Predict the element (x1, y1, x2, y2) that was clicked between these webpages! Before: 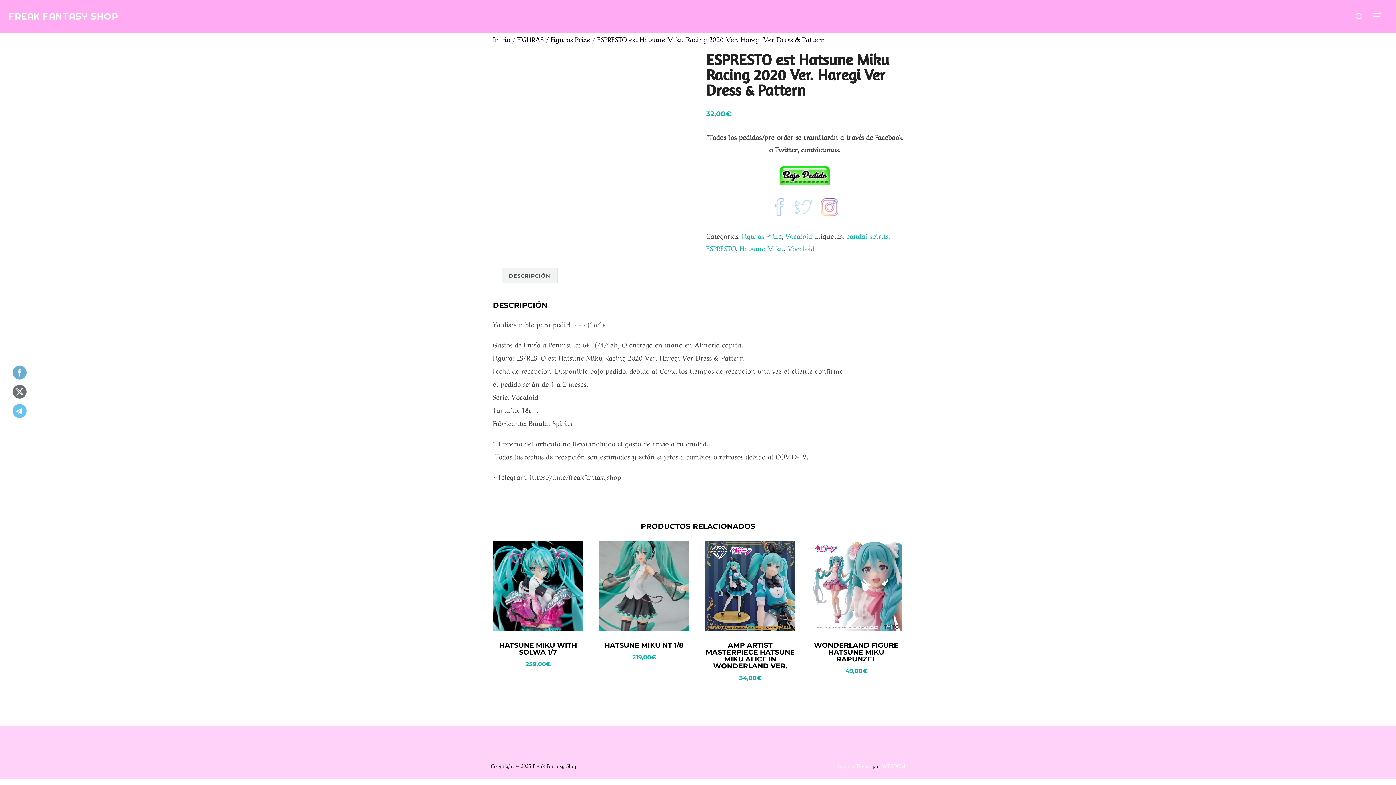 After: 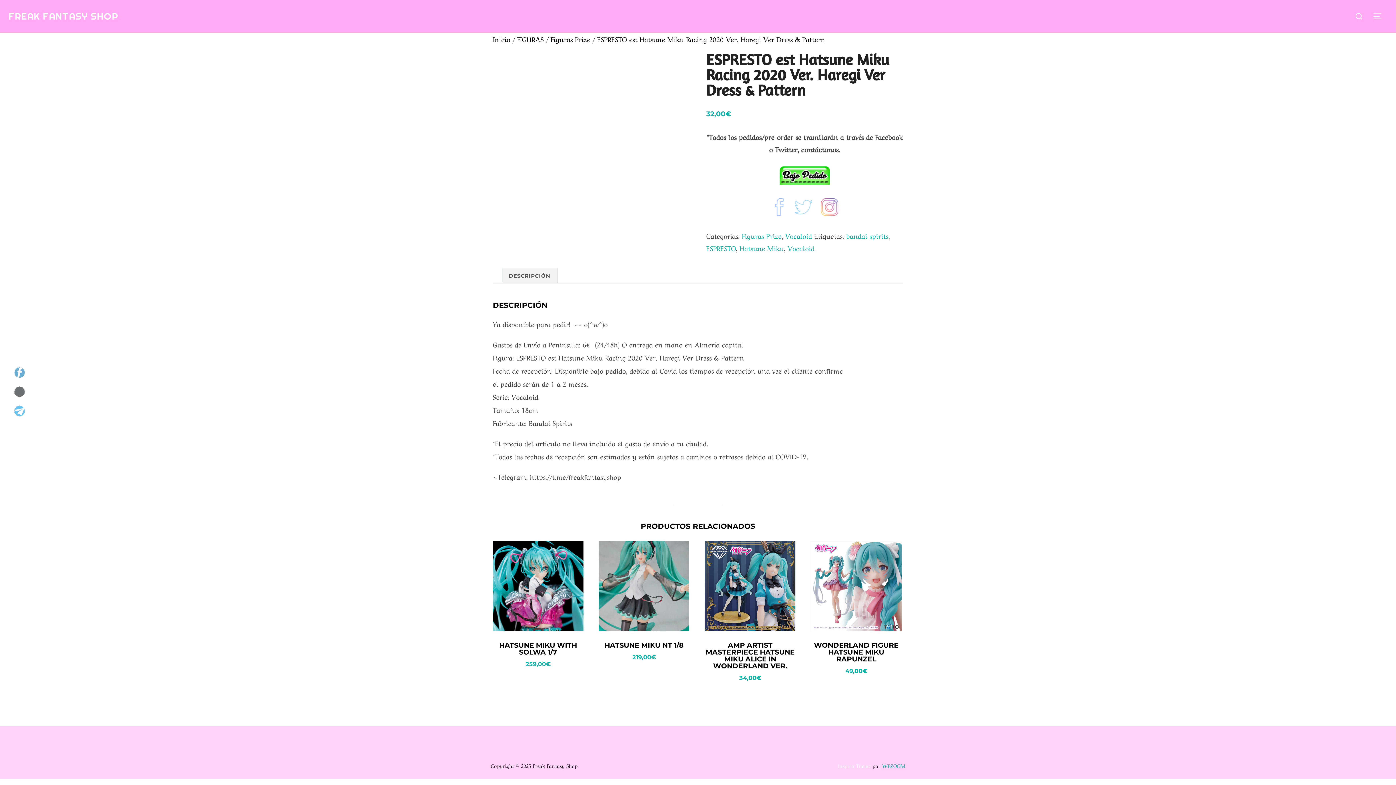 Action: bbox: (882, 762, 905, 769) label: WPZOOM